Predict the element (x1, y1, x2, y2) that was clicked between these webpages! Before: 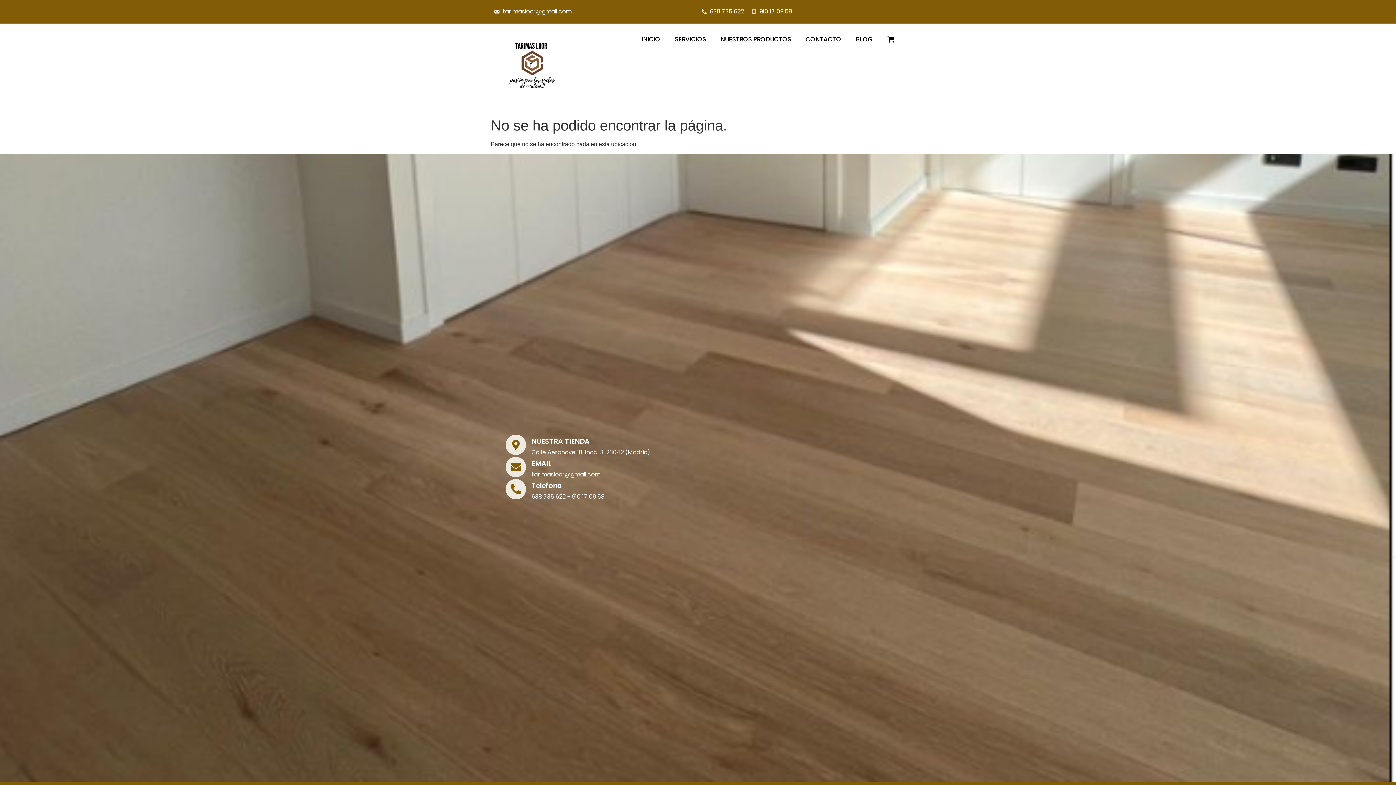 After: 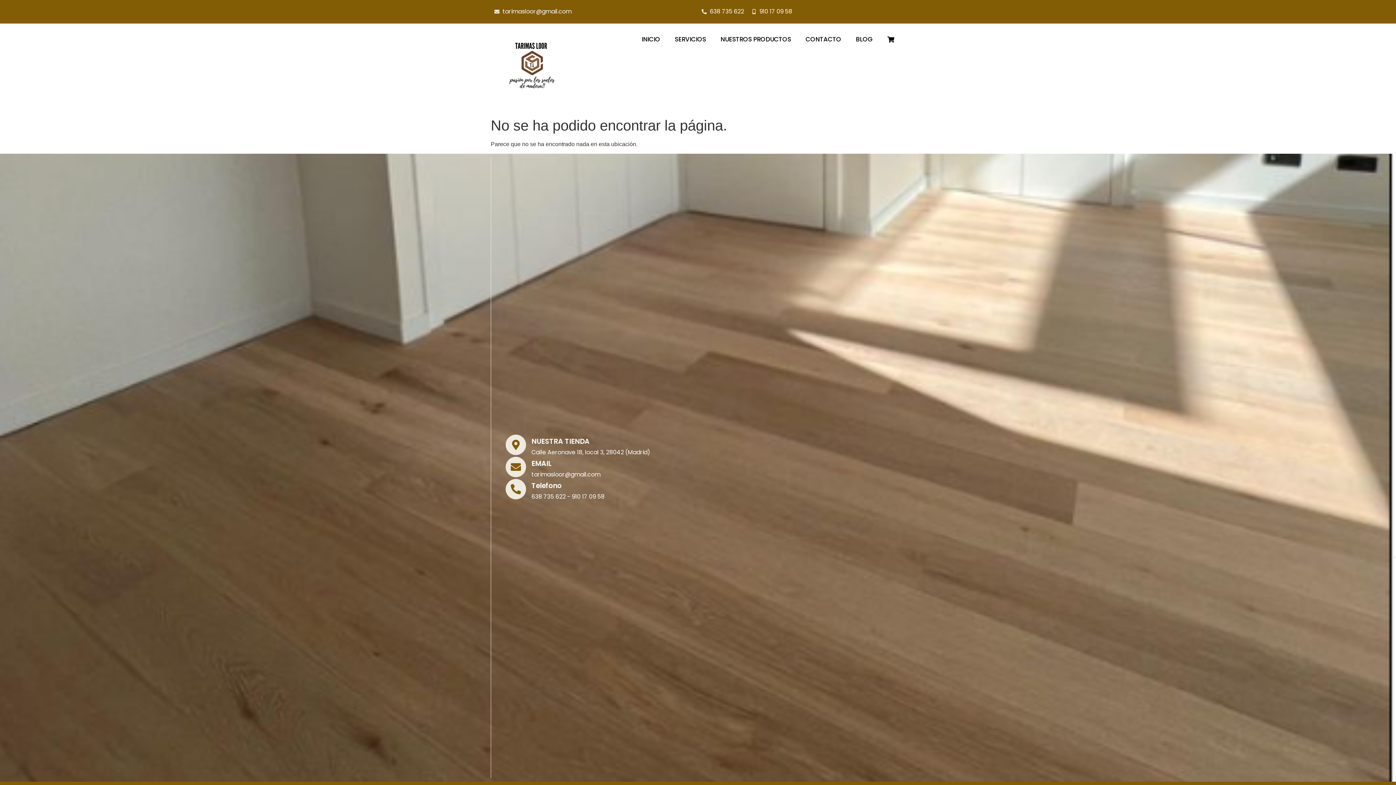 Action: label: tarimasloor@gmail.com bbox: (494, 7, 694, 16)